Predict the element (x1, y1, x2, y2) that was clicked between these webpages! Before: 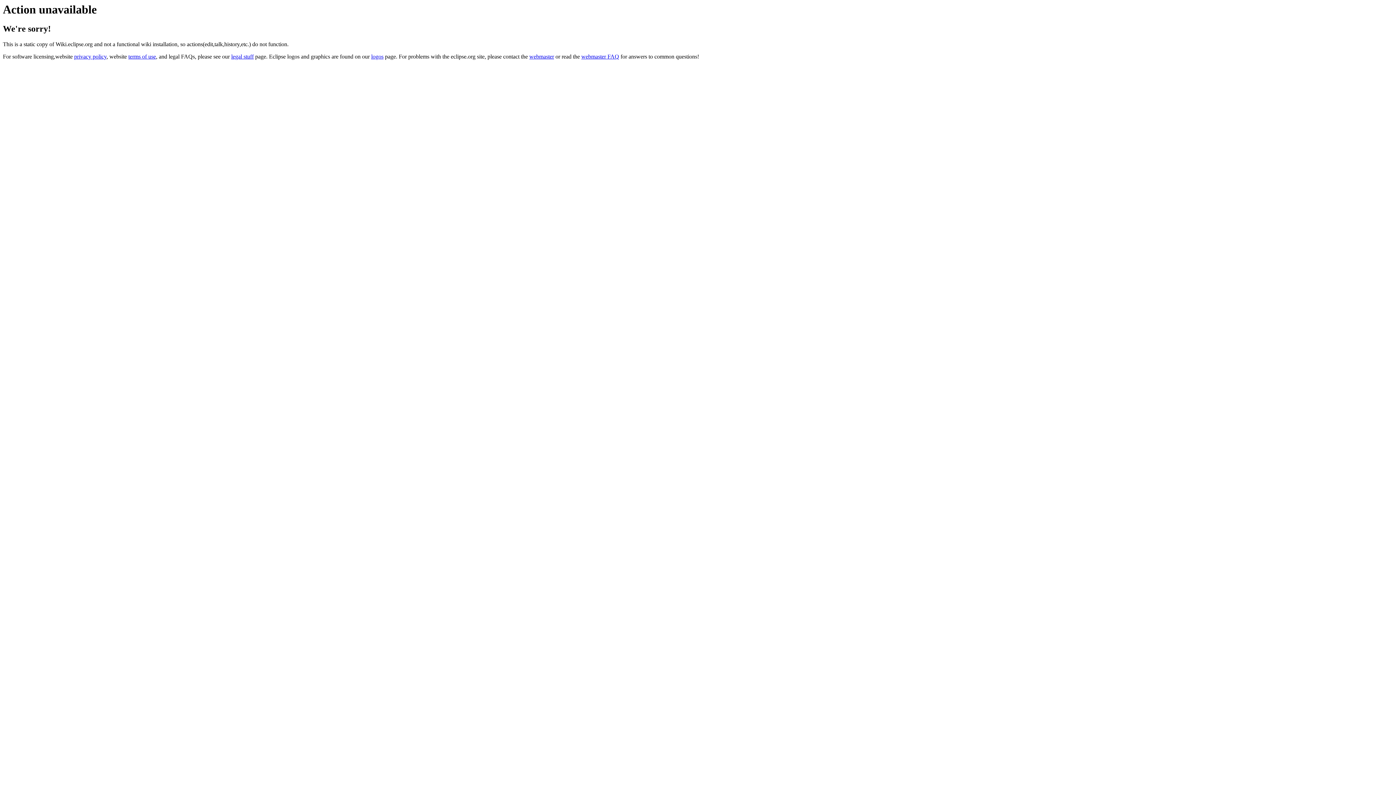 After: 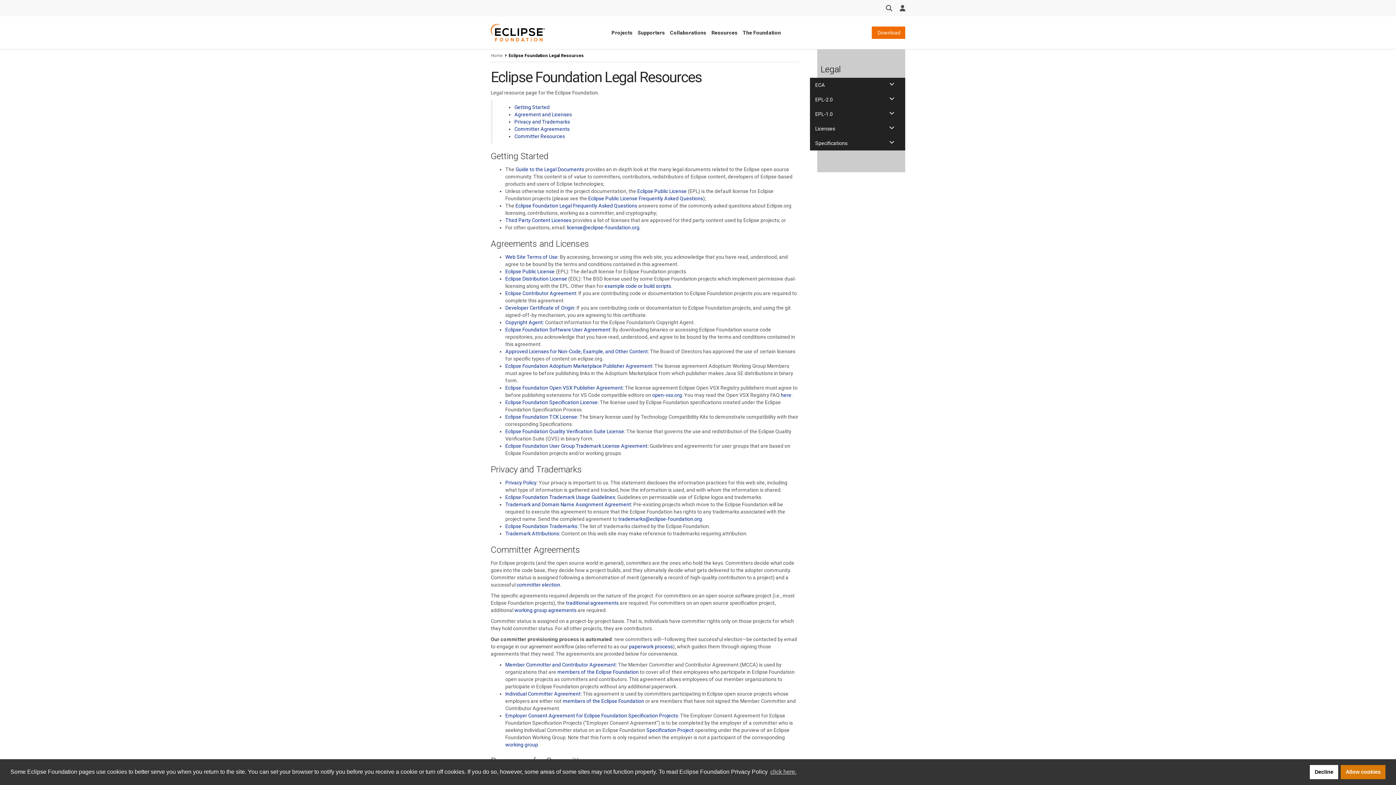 Action: label: legal stuff bbox: (231, 53, 253, 59)